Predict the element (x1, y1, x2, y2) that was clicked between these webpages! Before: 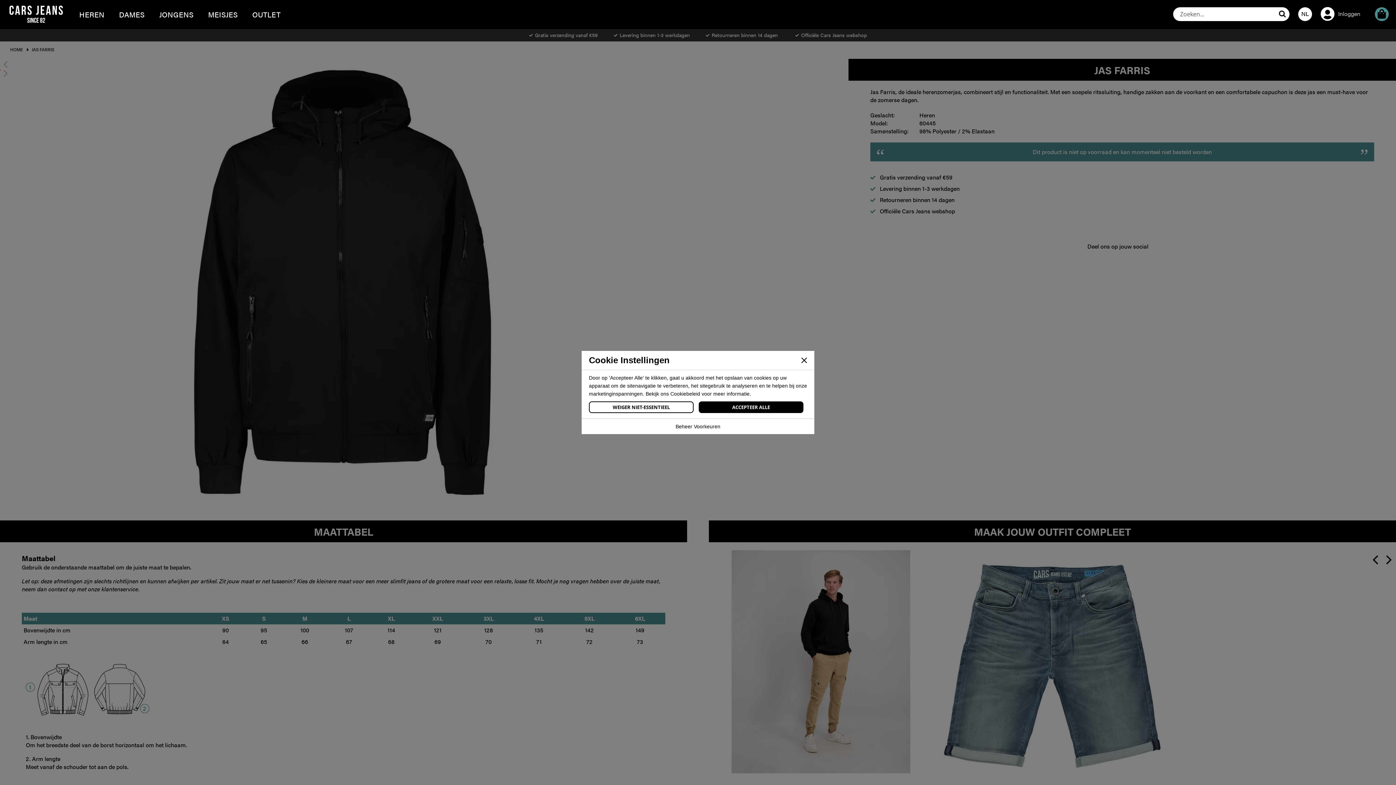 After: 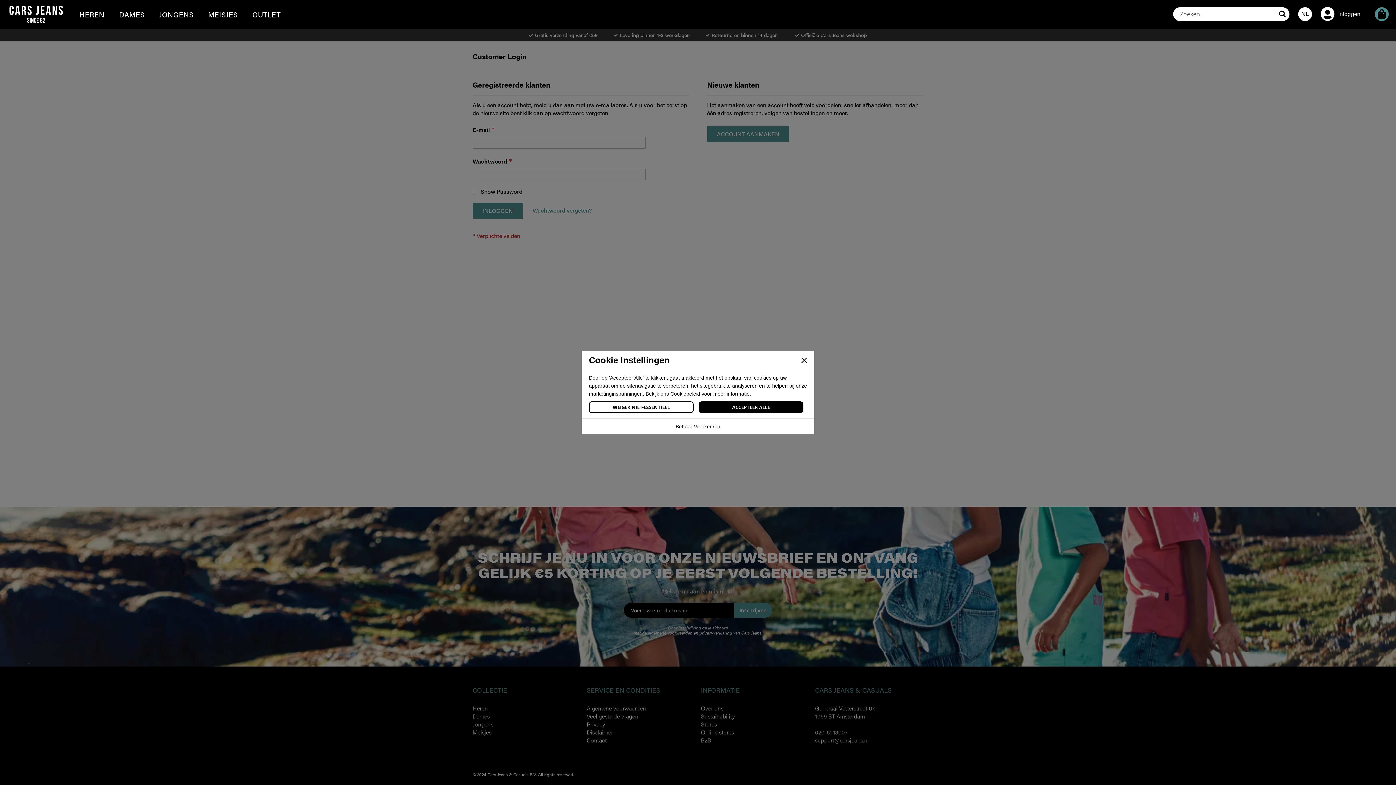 Action: label: Inloggen bbox: (1338, 9, 1360, 17)